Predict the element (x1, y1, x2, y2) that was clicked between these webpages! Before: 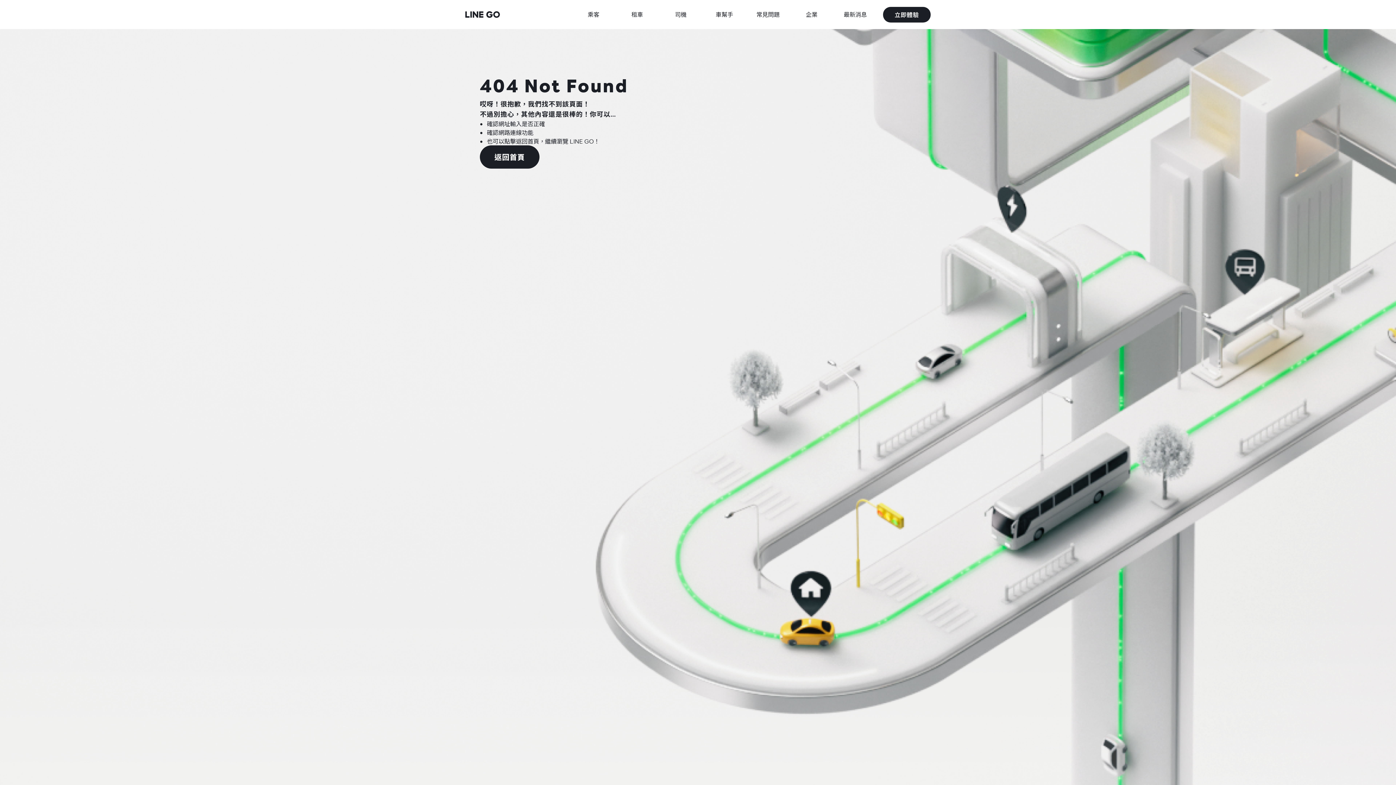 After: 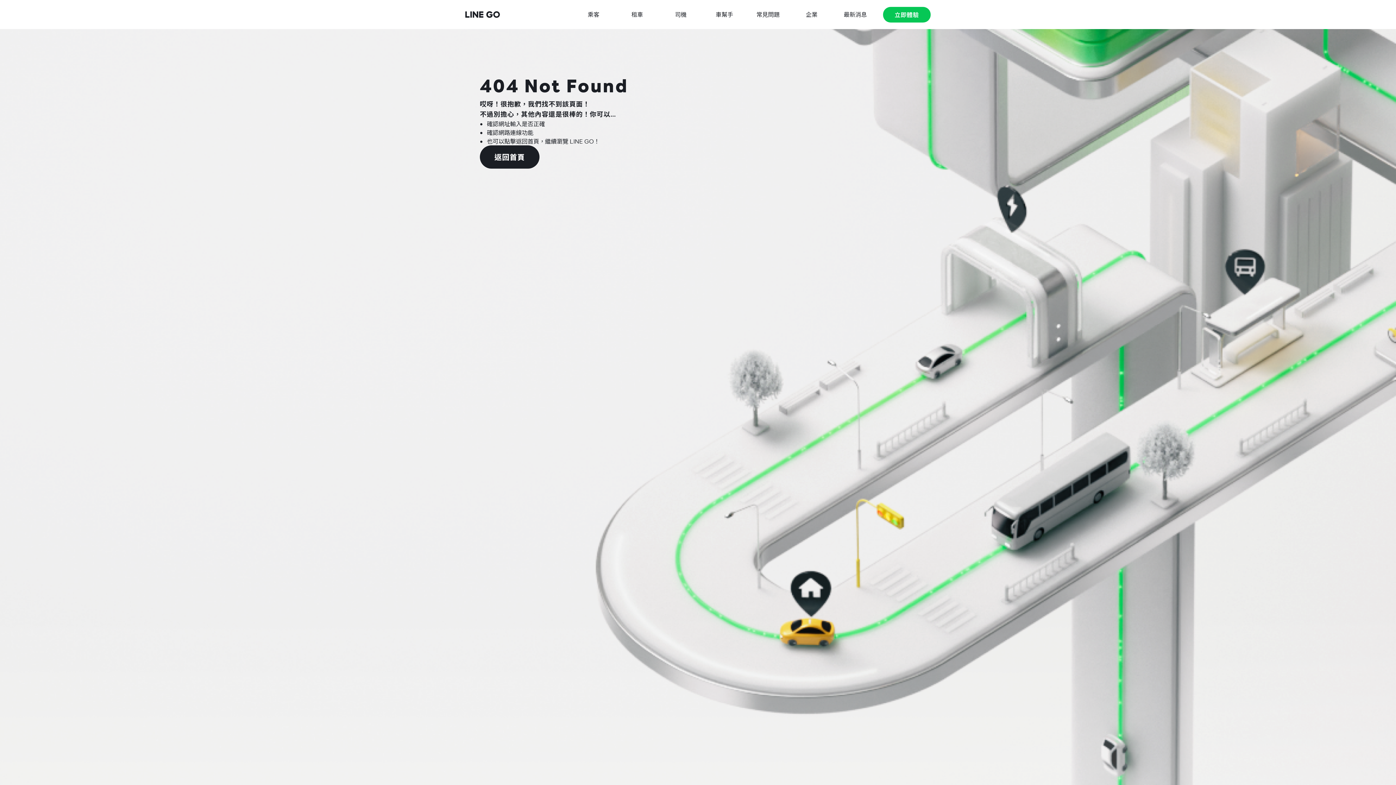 Action: label: 立即體驗 bbox: (883, 6, 930, 22)